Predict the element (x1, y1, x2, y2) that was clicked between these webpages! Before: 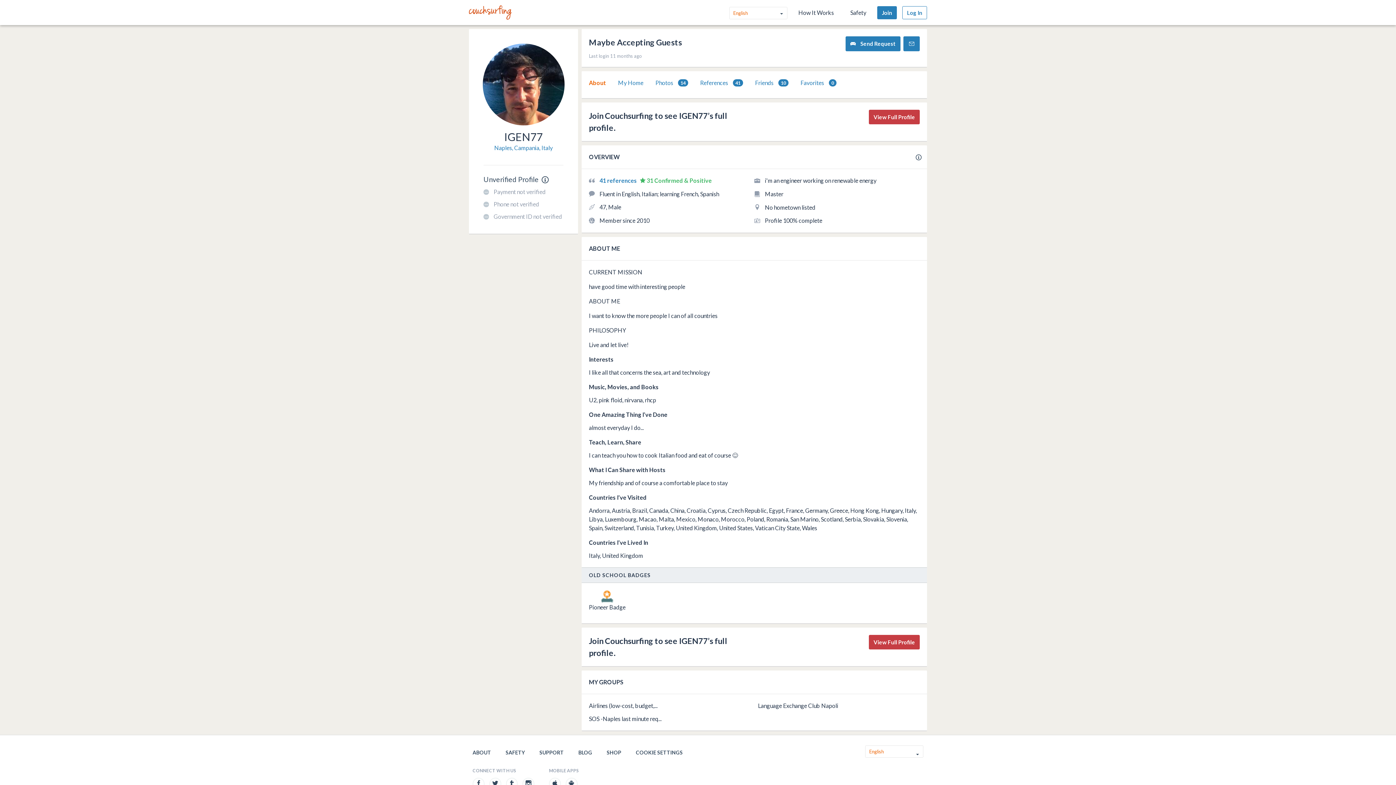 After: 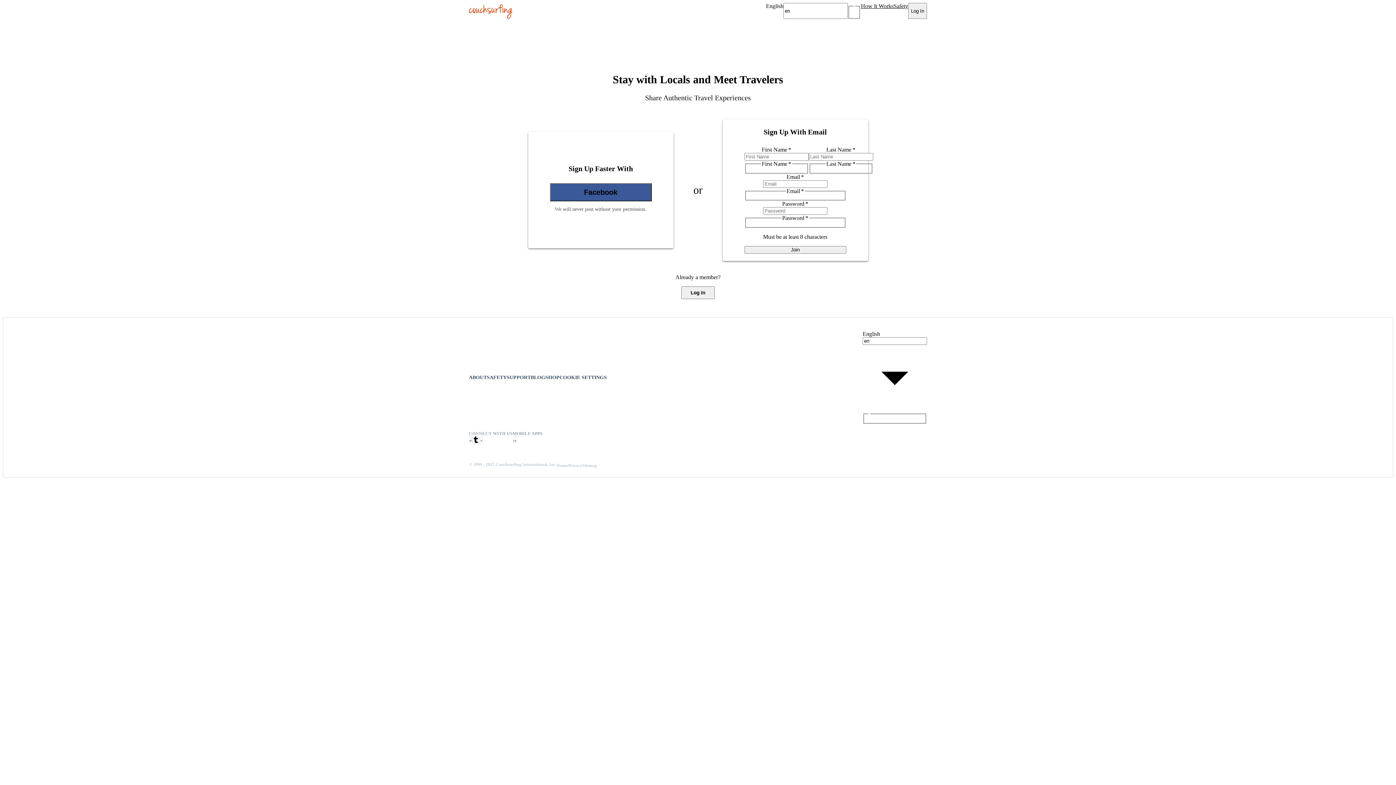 Action: bbox: (618, 78, 643, 87) label: My Home